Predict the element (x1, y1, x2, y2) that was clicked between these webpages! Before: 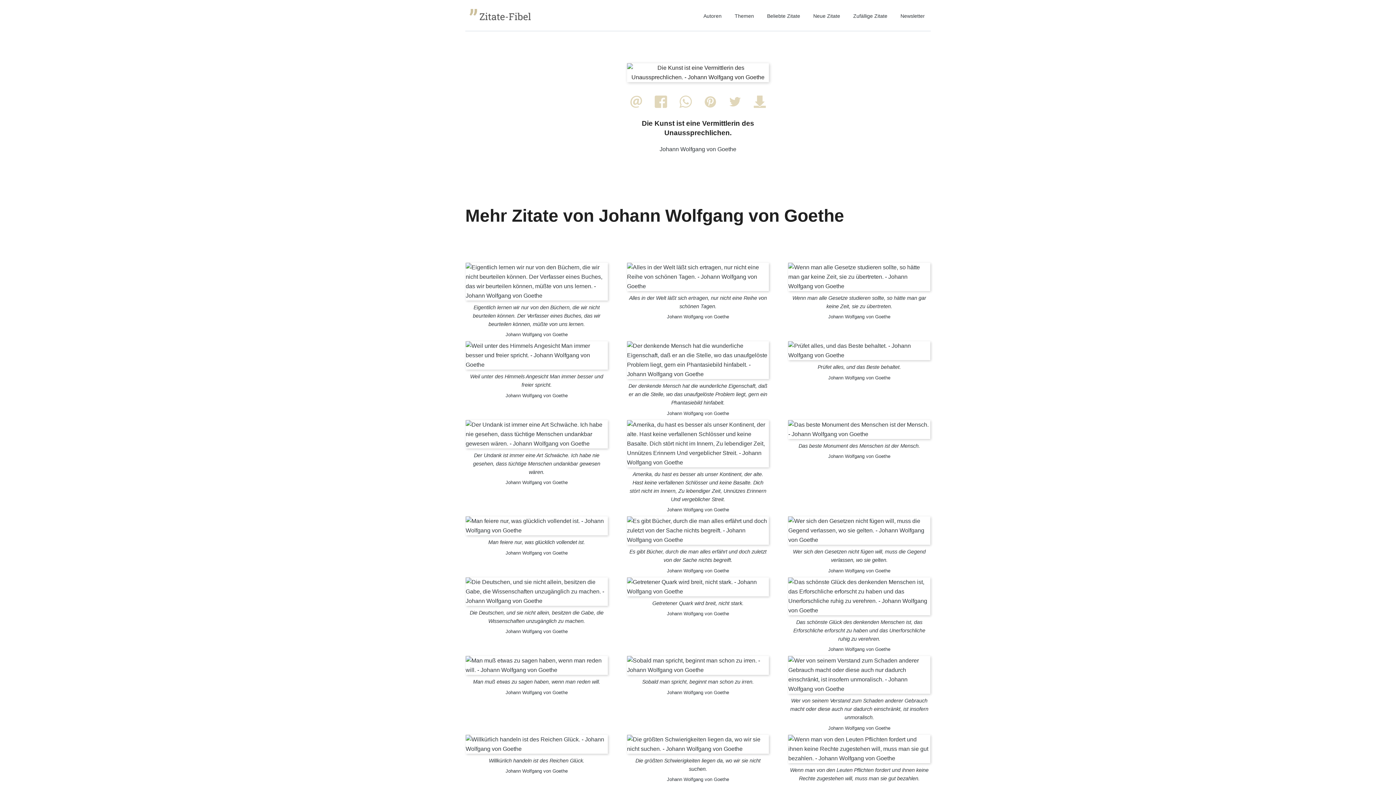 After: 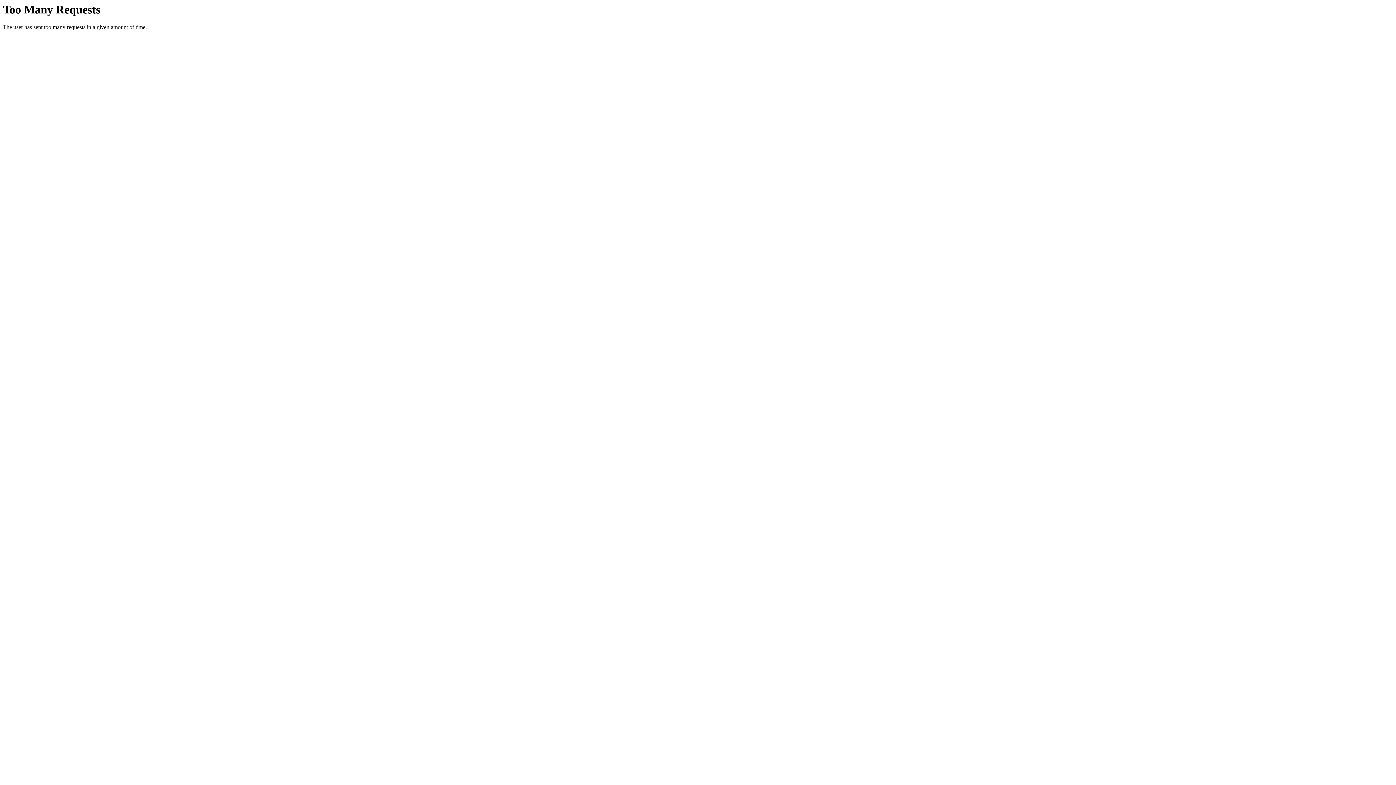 Action: bbox: (788, 341, 930, 360)